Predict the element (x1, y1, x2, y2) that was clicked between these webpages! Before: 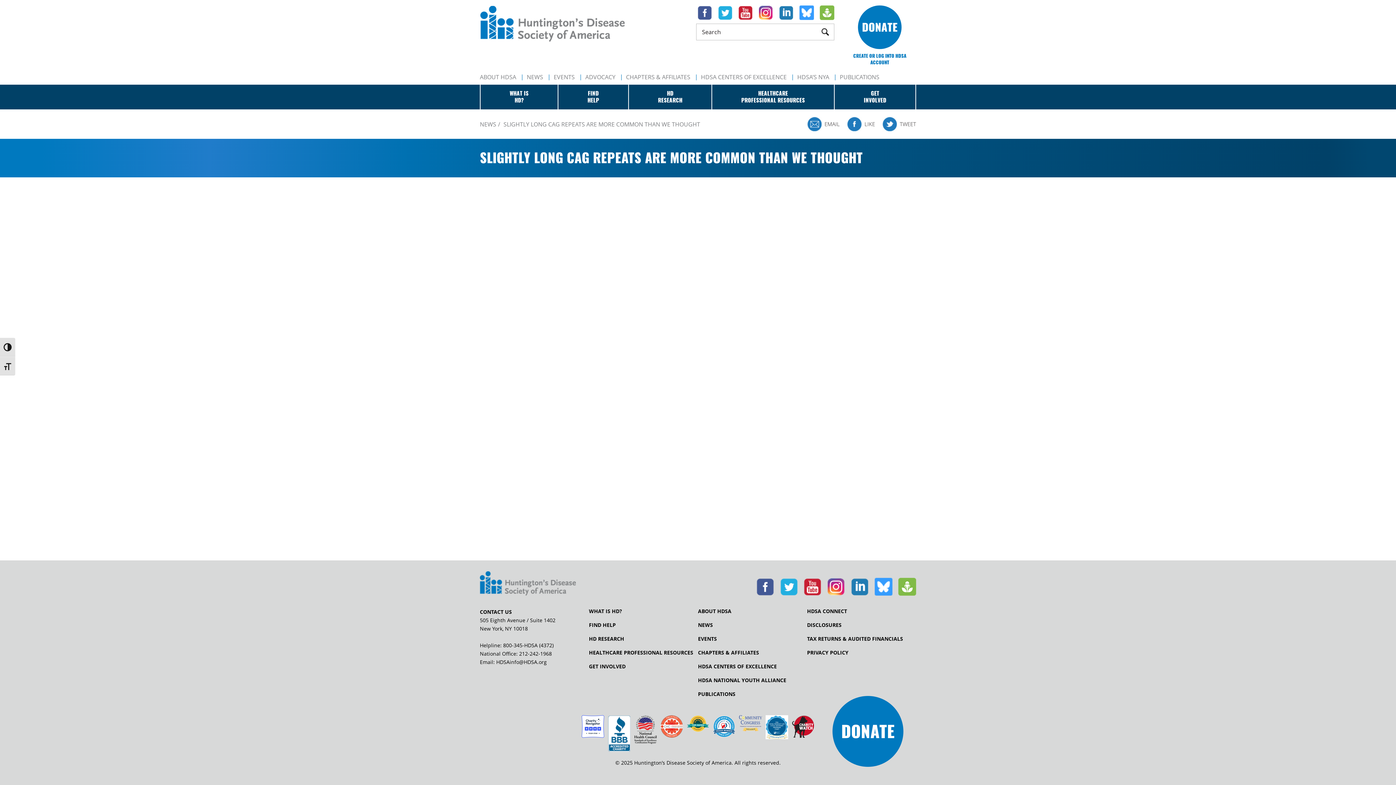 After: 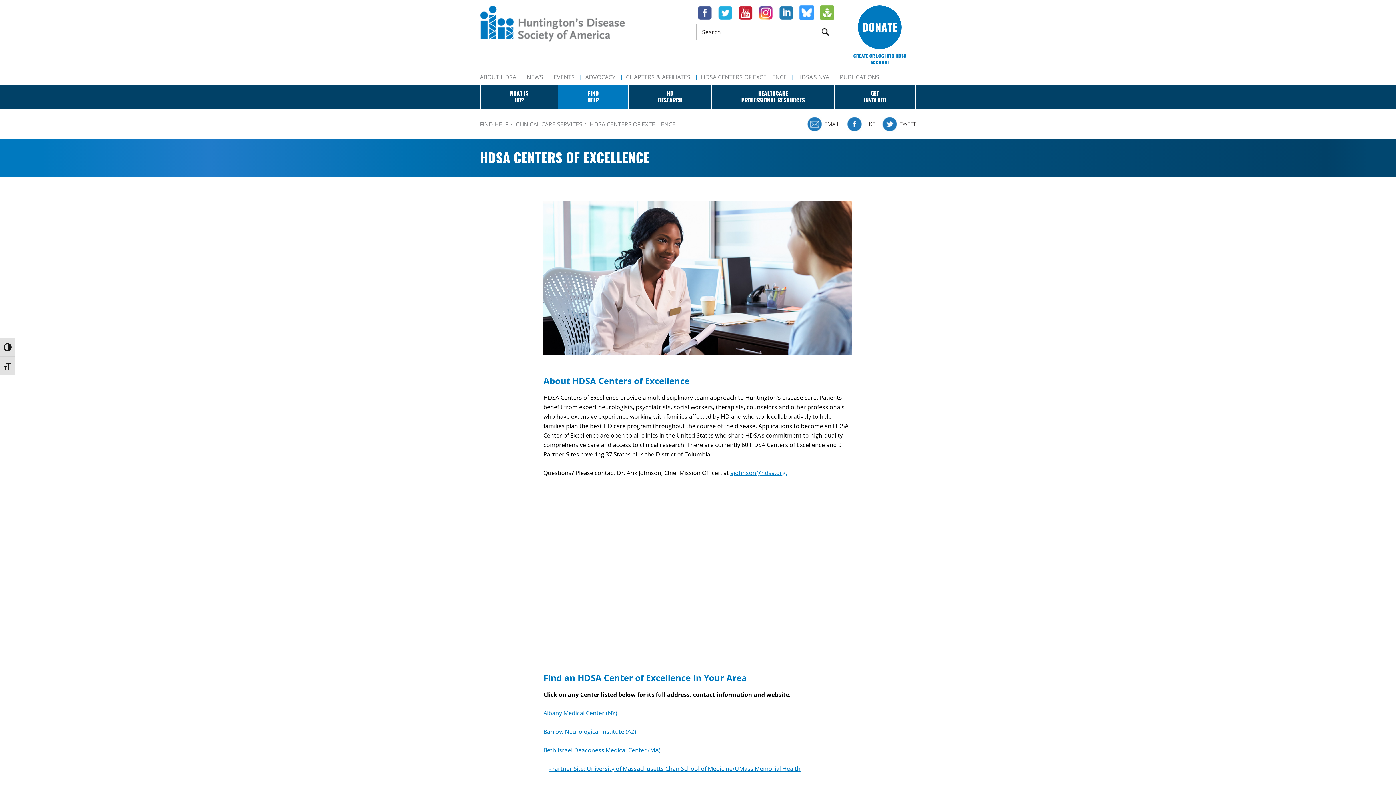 Action: label: HDSA CENTERS OF EXCELLENCE bbox: (698, 664, 777, 669)